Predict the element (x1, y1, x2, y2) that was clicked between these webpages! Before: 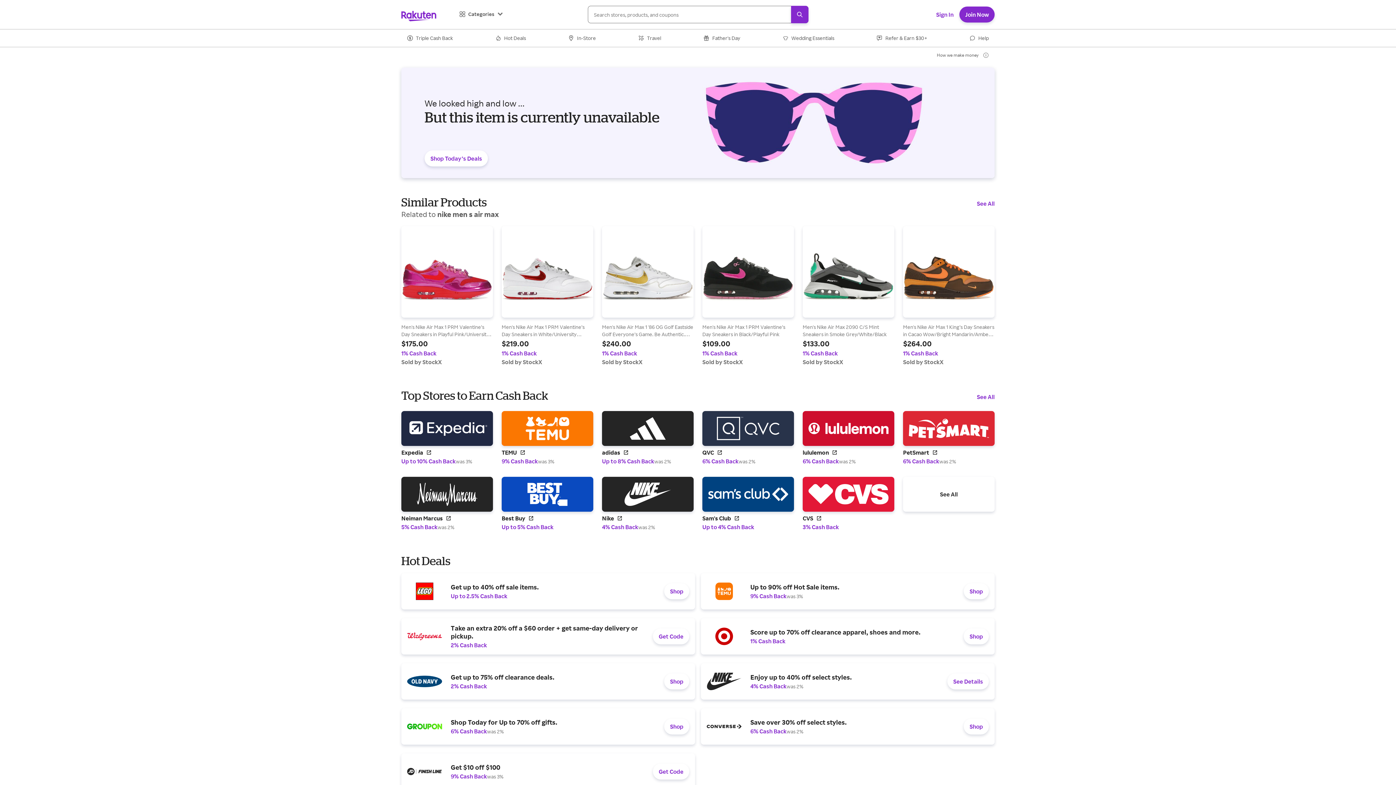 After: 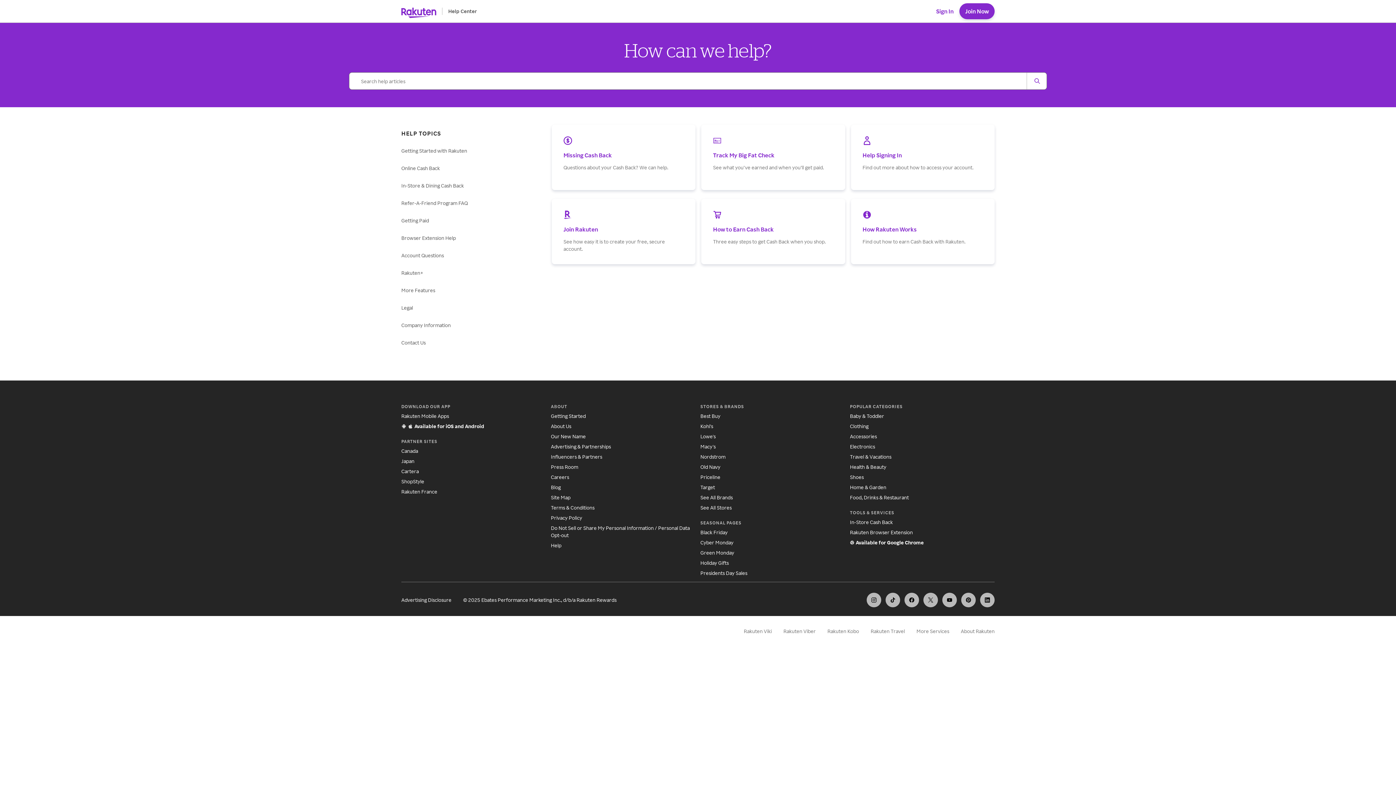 Action: label: Help bbox: (551, 780, 561, 786)